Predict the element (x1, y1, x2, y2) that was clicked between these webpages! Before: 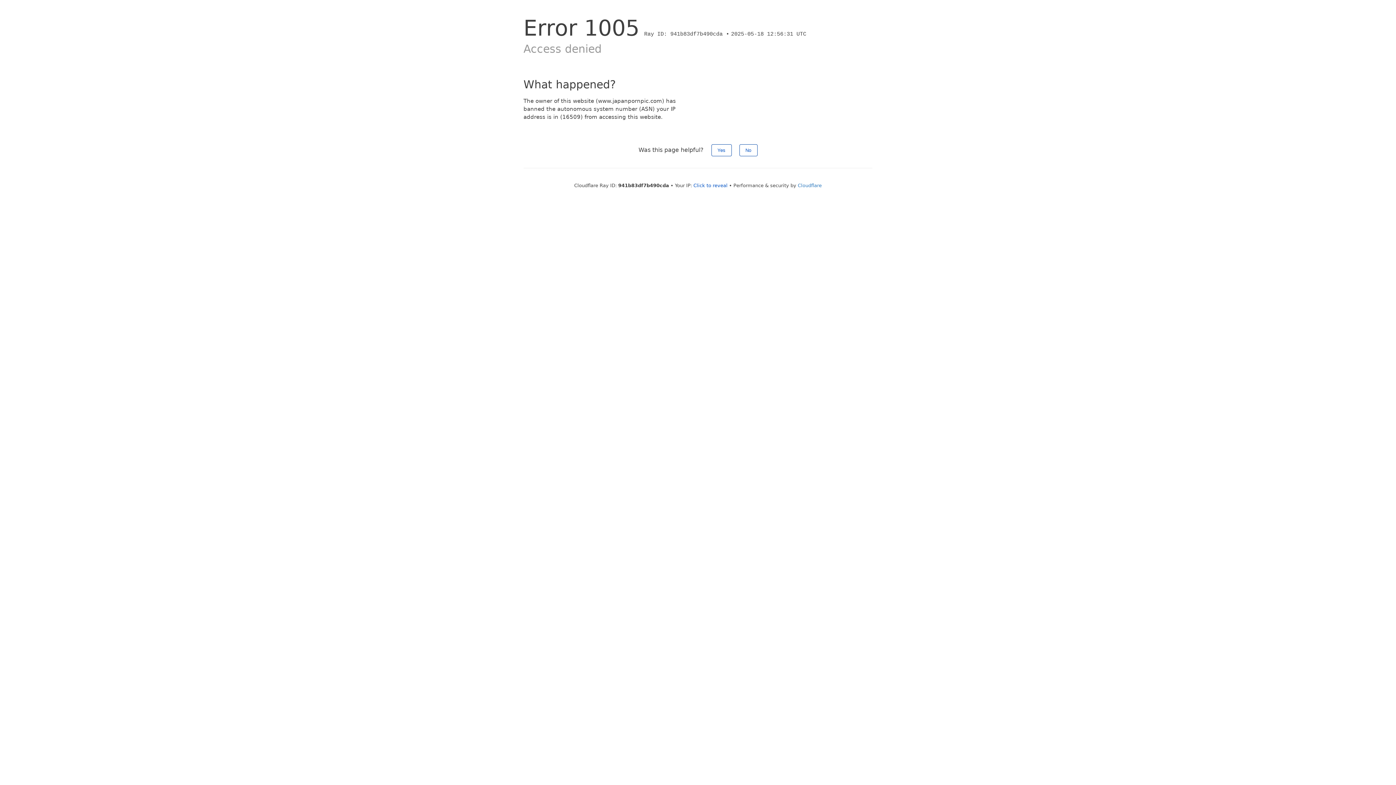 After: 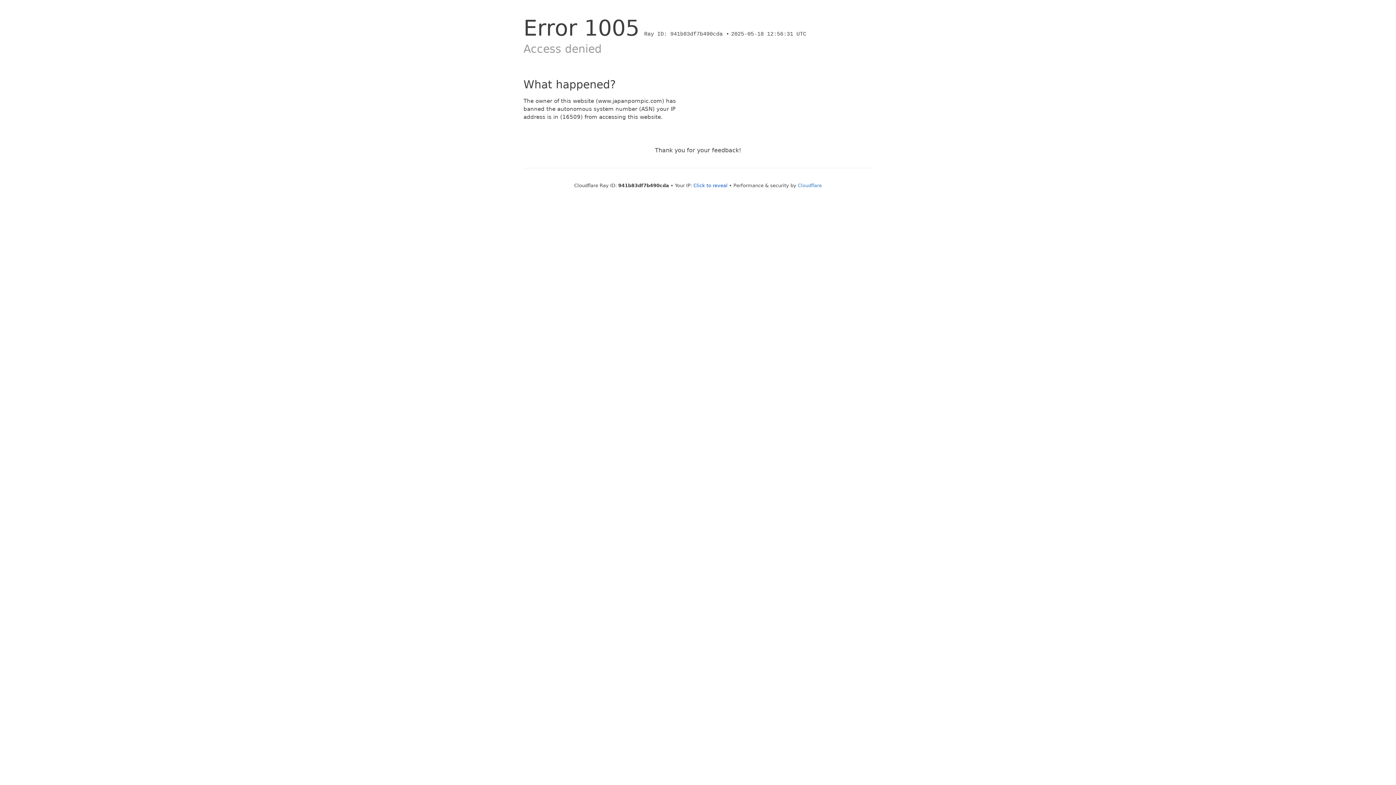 Action: bbox: (711, 144, 731, 156) label: Yes